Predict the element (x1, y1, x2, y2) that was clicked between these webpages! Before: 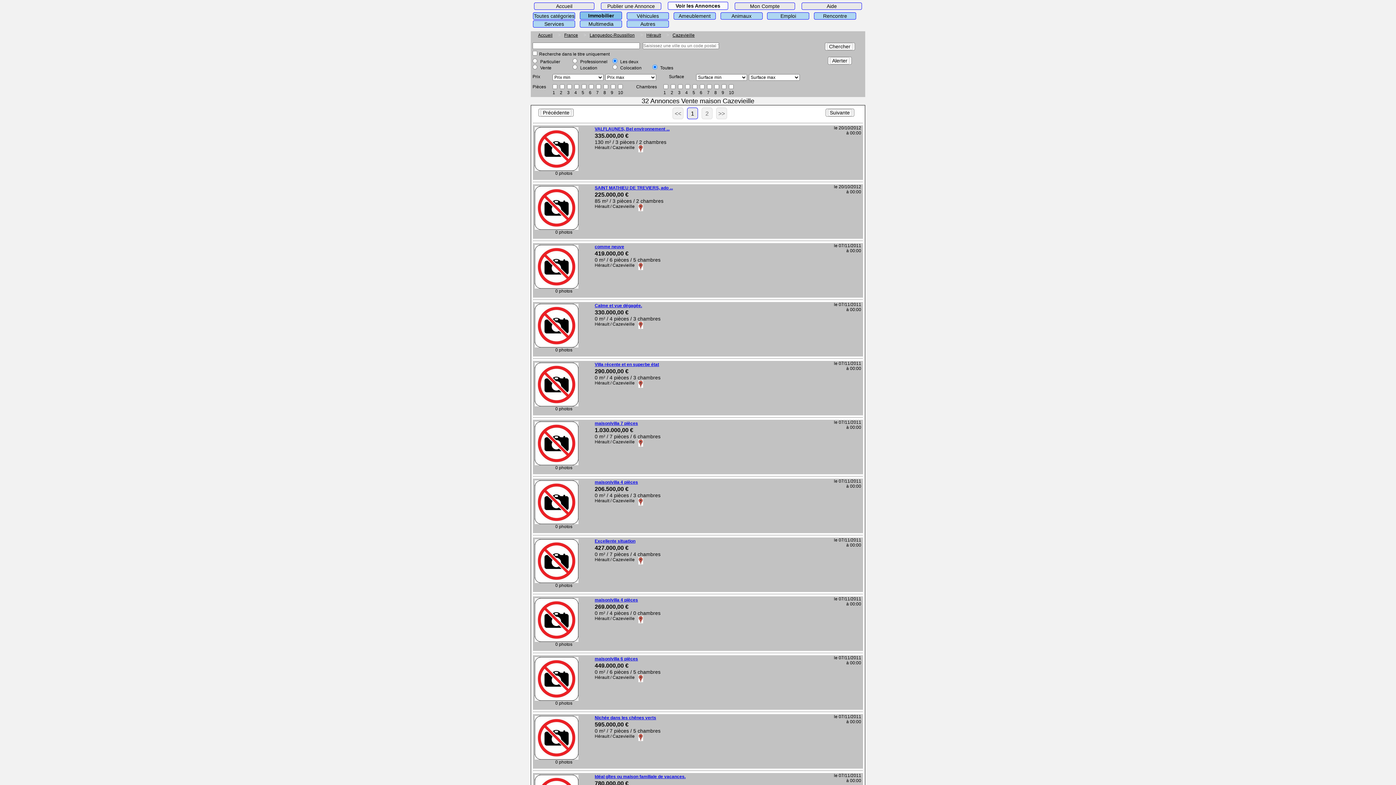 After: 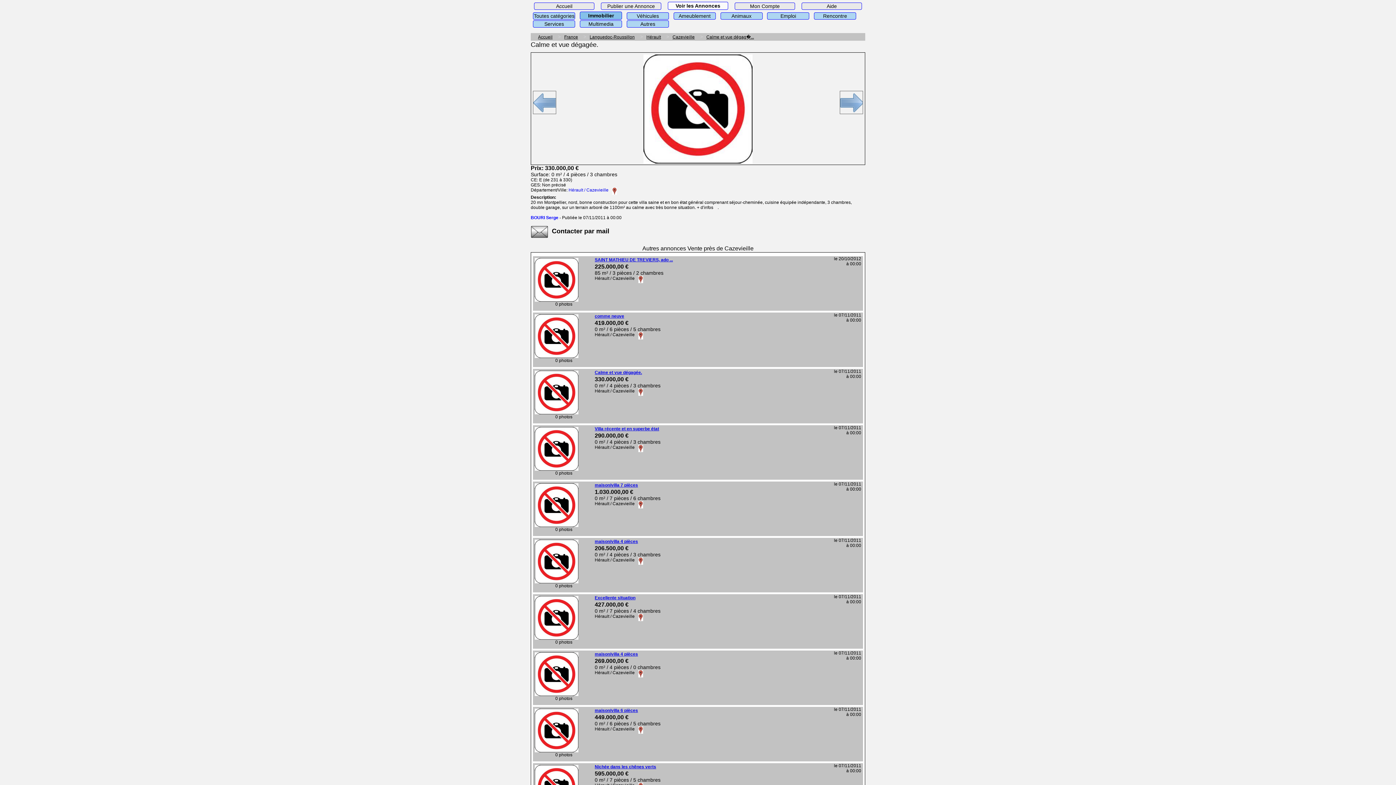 Action: label: Calme et vue dégagée. bbox: (594, 303, 642, 308)